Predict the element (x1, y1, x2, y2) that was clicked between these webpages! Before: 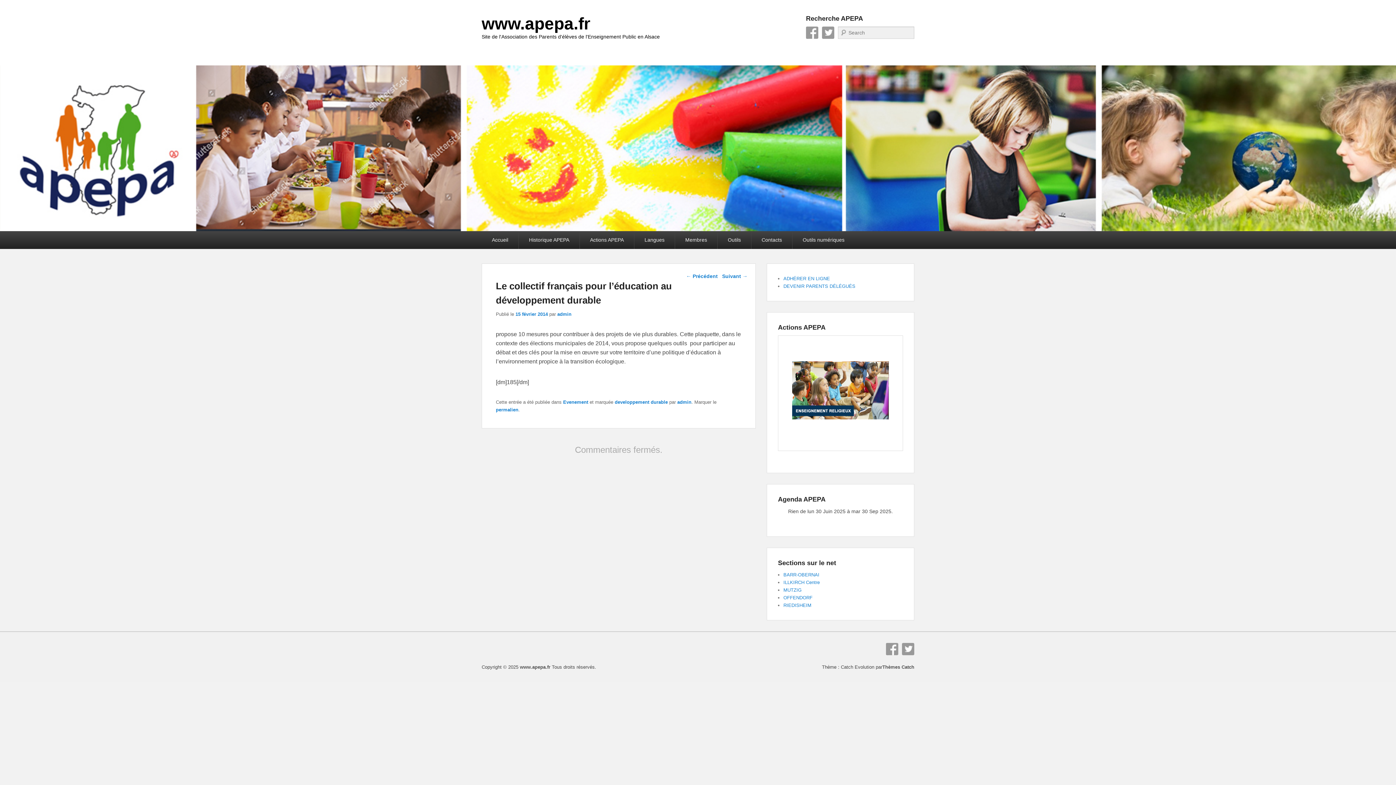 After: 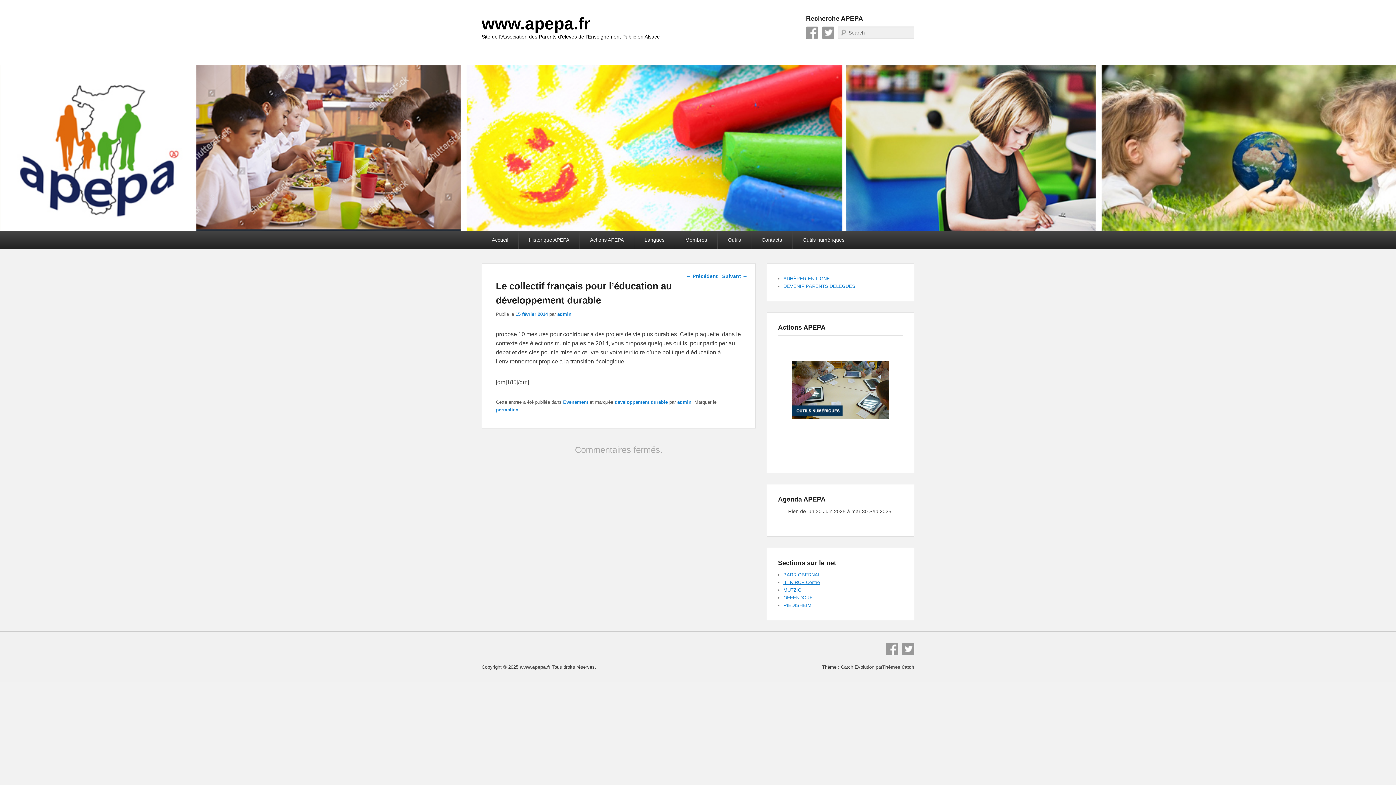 Action: bbox: (783, 580, 820, 585) label: ILLKIRCH Centre